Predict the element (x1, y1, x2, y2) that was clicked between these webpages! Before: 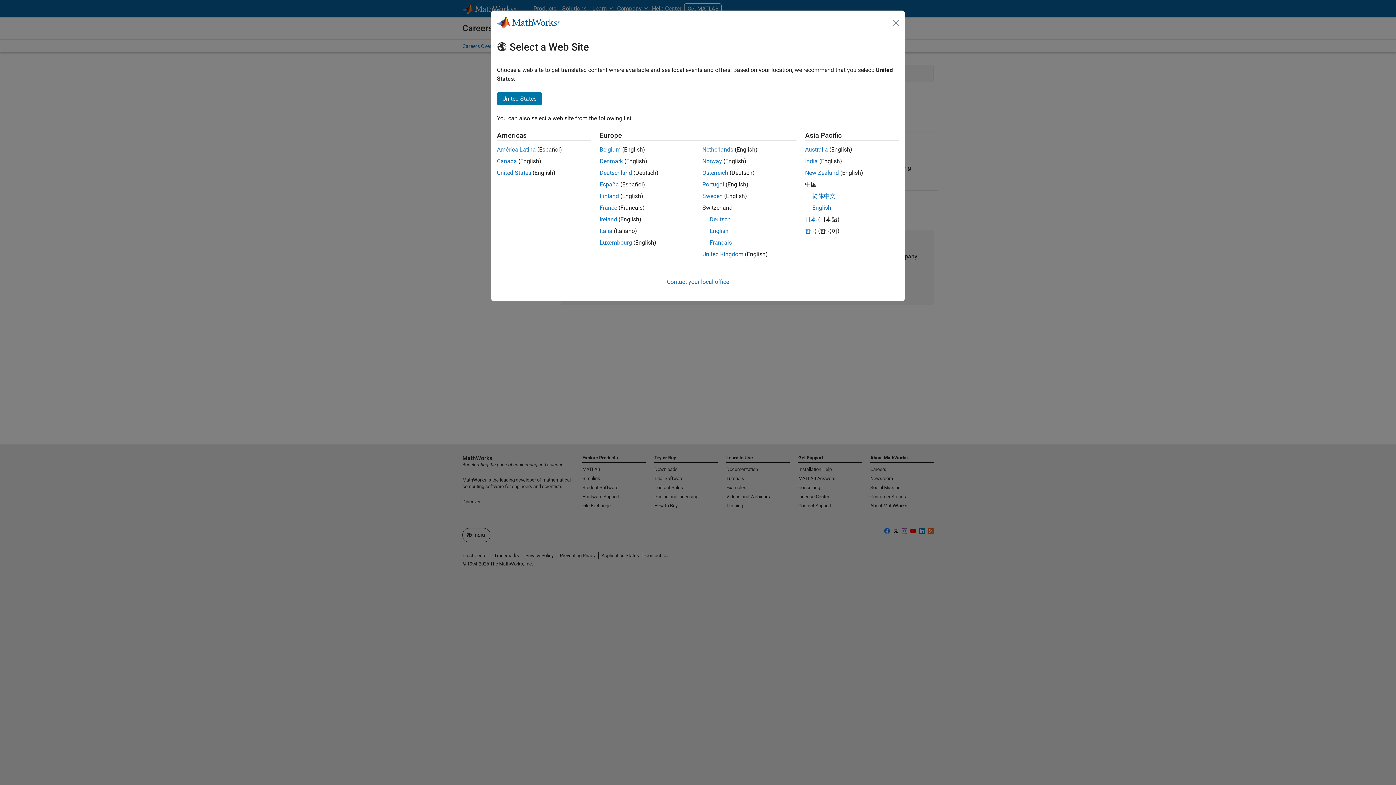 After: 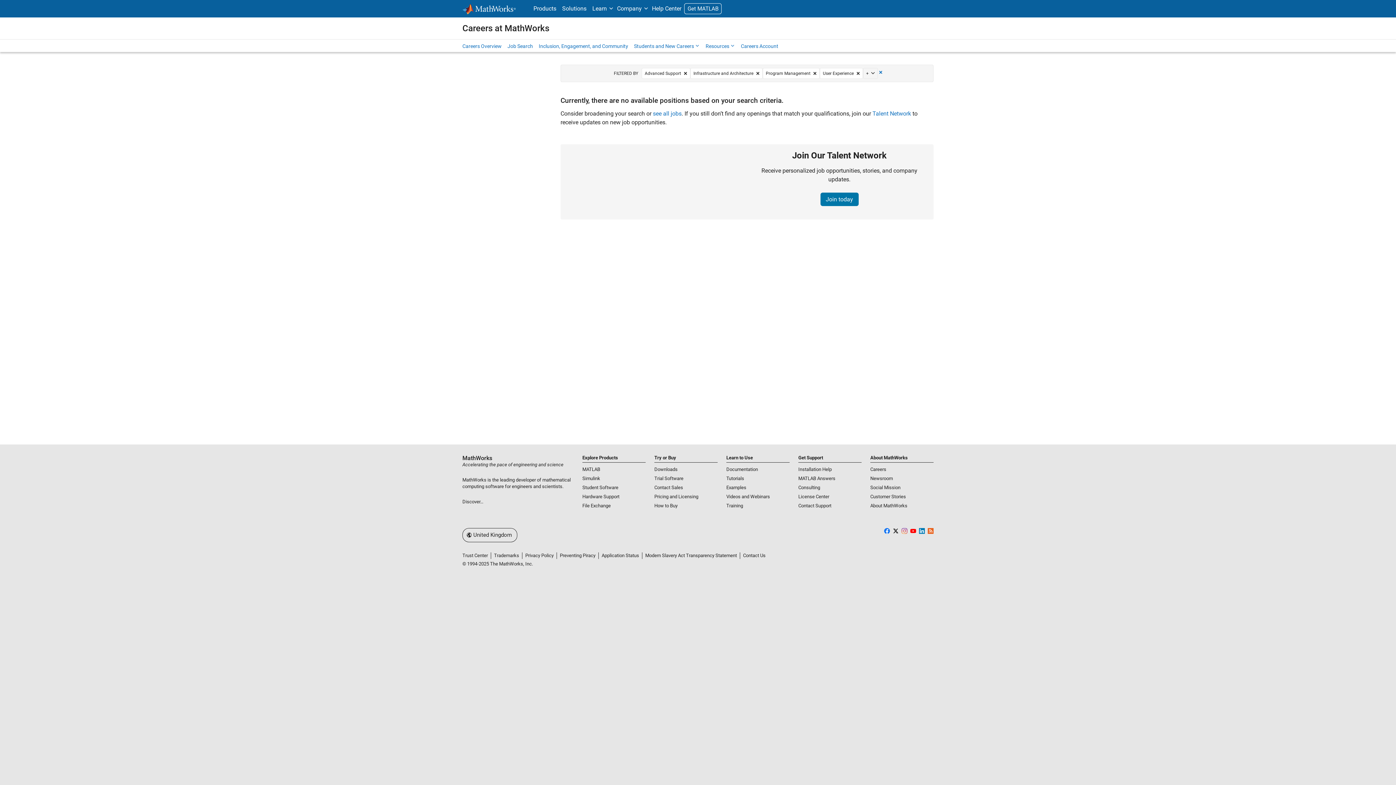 Action: label: Ireland bbox: (599, 216, 617, 222)